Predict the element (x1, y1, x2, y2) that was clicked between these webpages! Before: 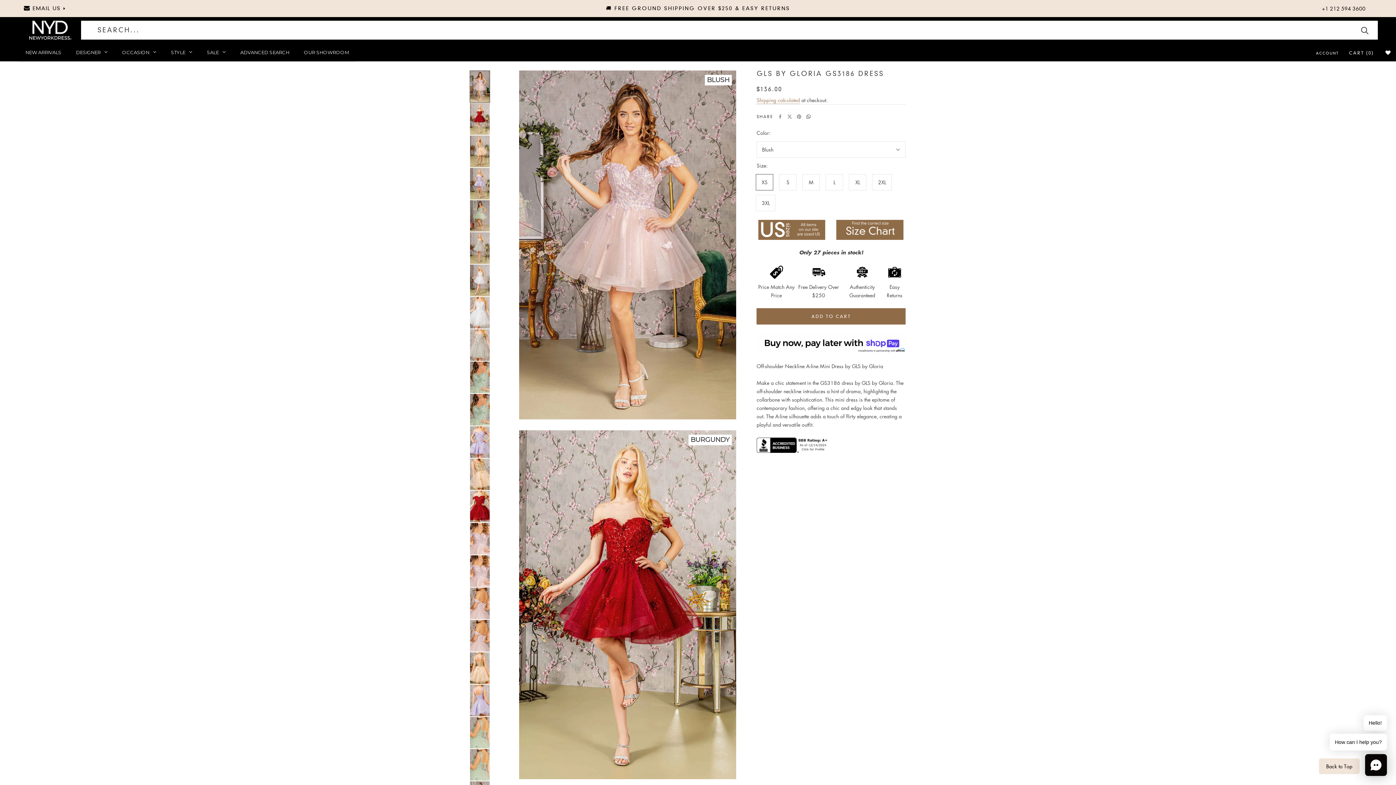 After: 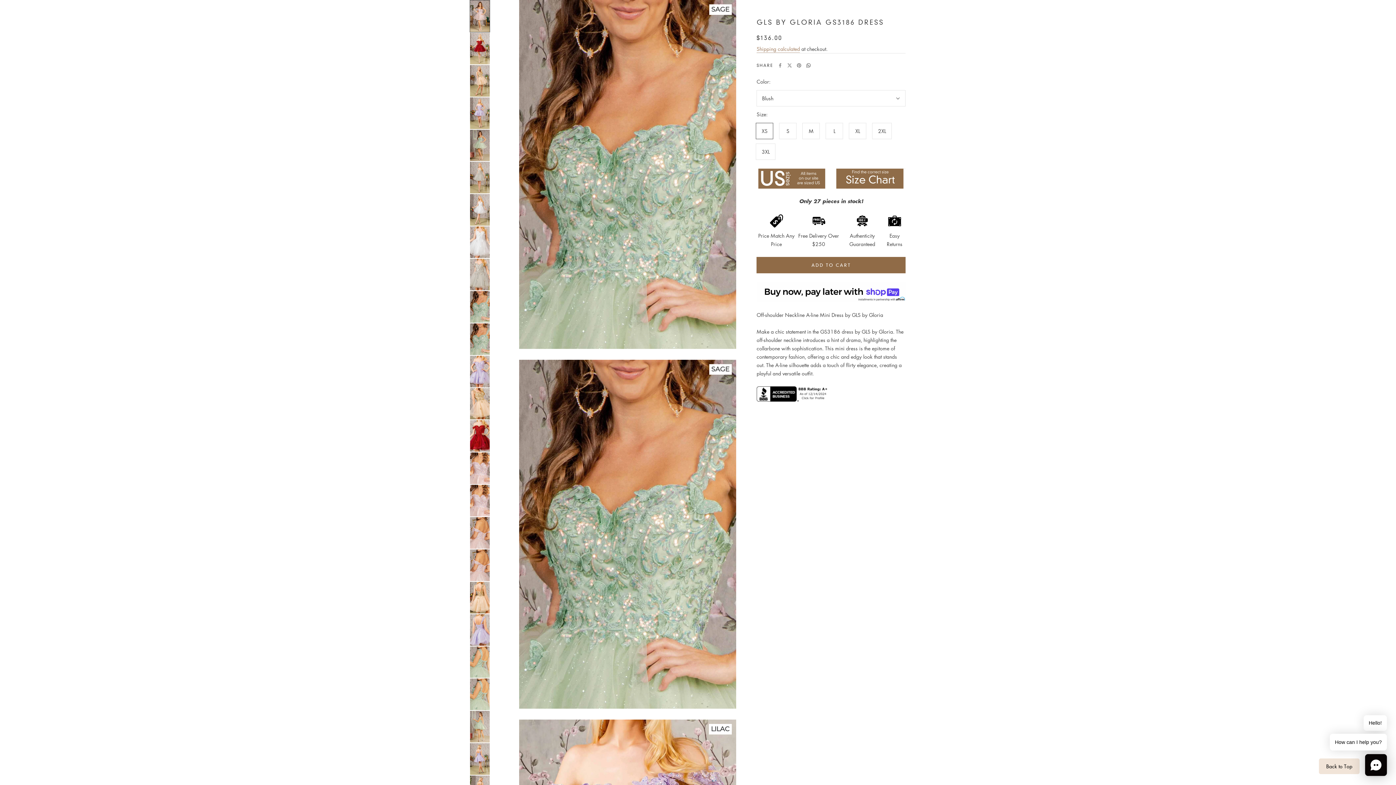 Action: bbox: (469, 361, 490, 393)